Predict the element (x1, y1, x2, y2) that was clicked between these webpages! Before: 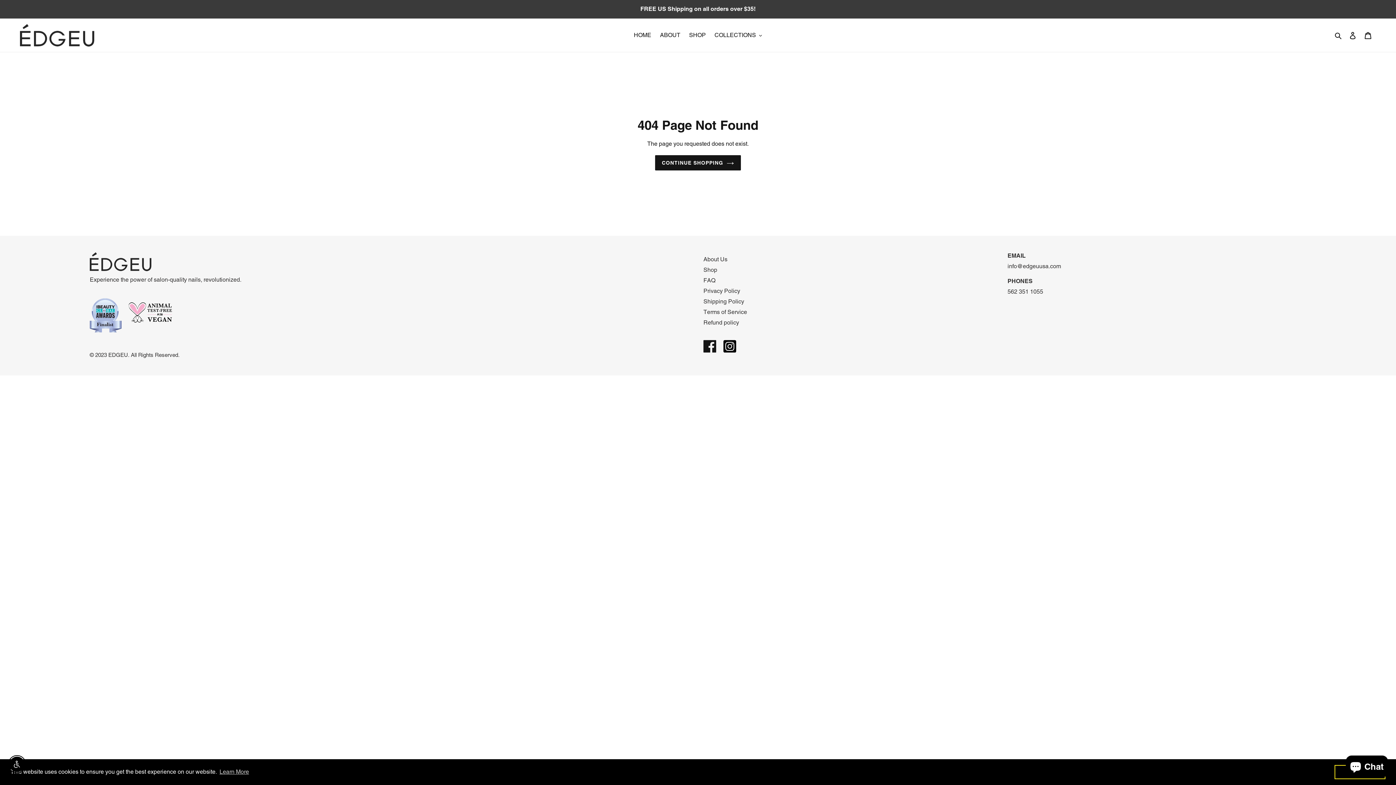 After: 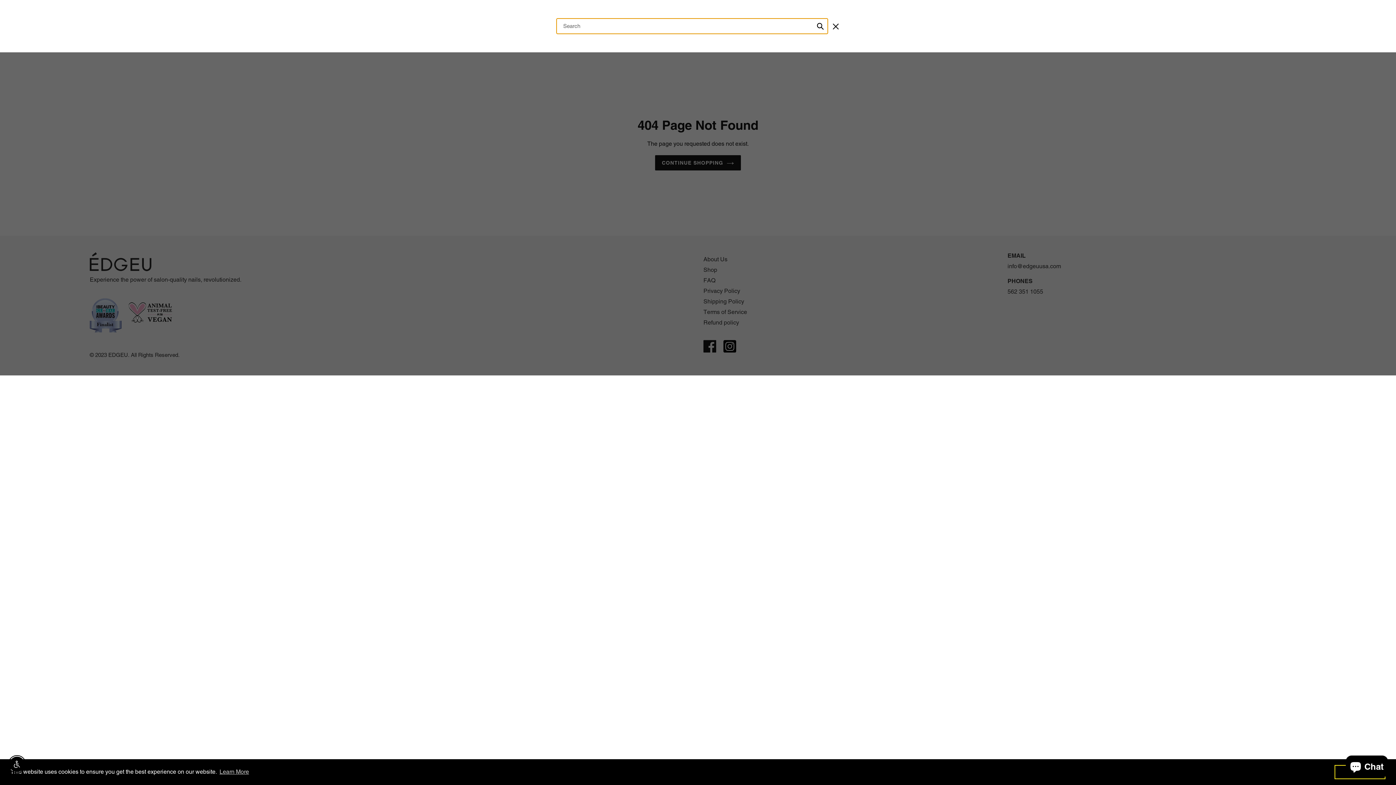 Action: label: Search bbox: (1332, 30, 1345, 39)